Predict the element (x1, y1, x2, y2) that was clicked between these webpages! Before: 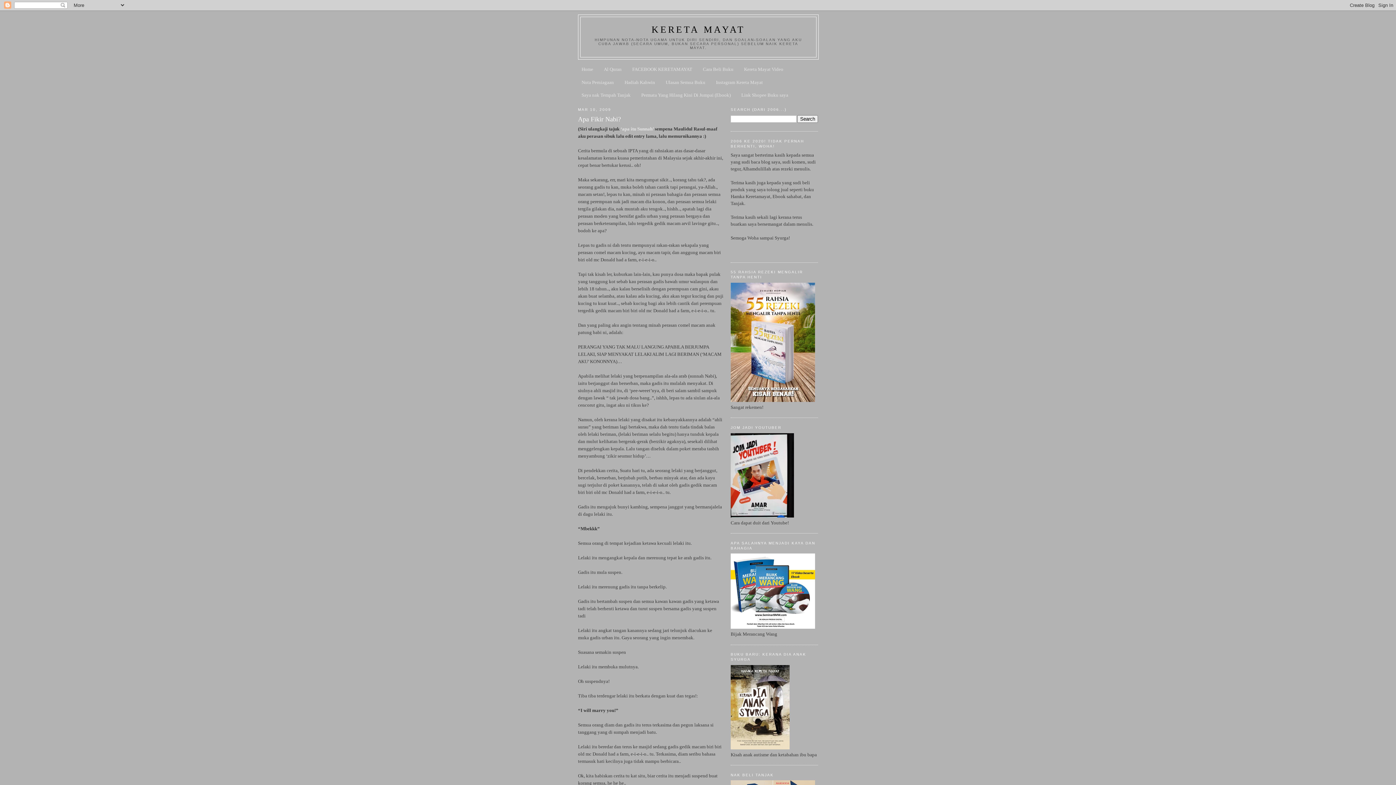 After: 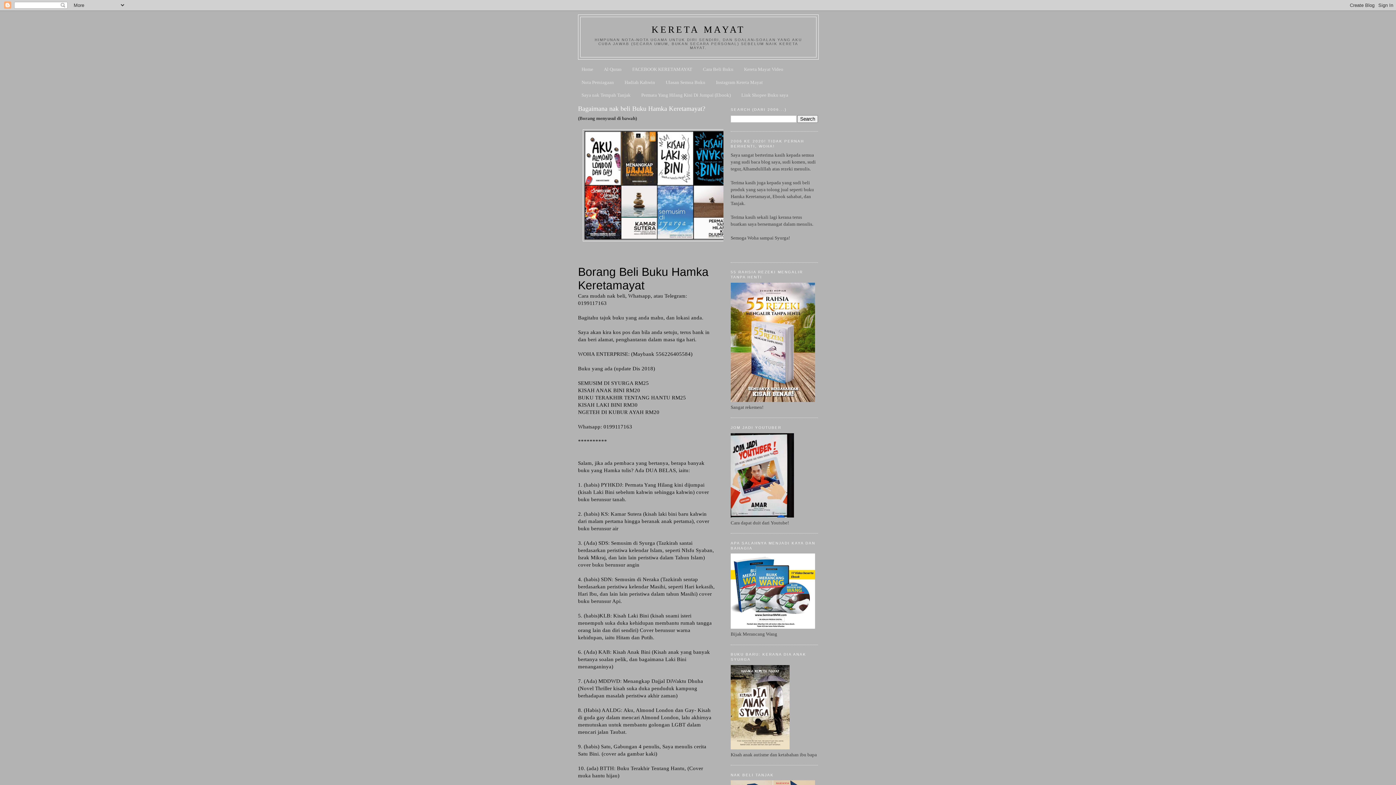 Action: label: Cara Beli Buku bbox: (703, 66, 733, 72)